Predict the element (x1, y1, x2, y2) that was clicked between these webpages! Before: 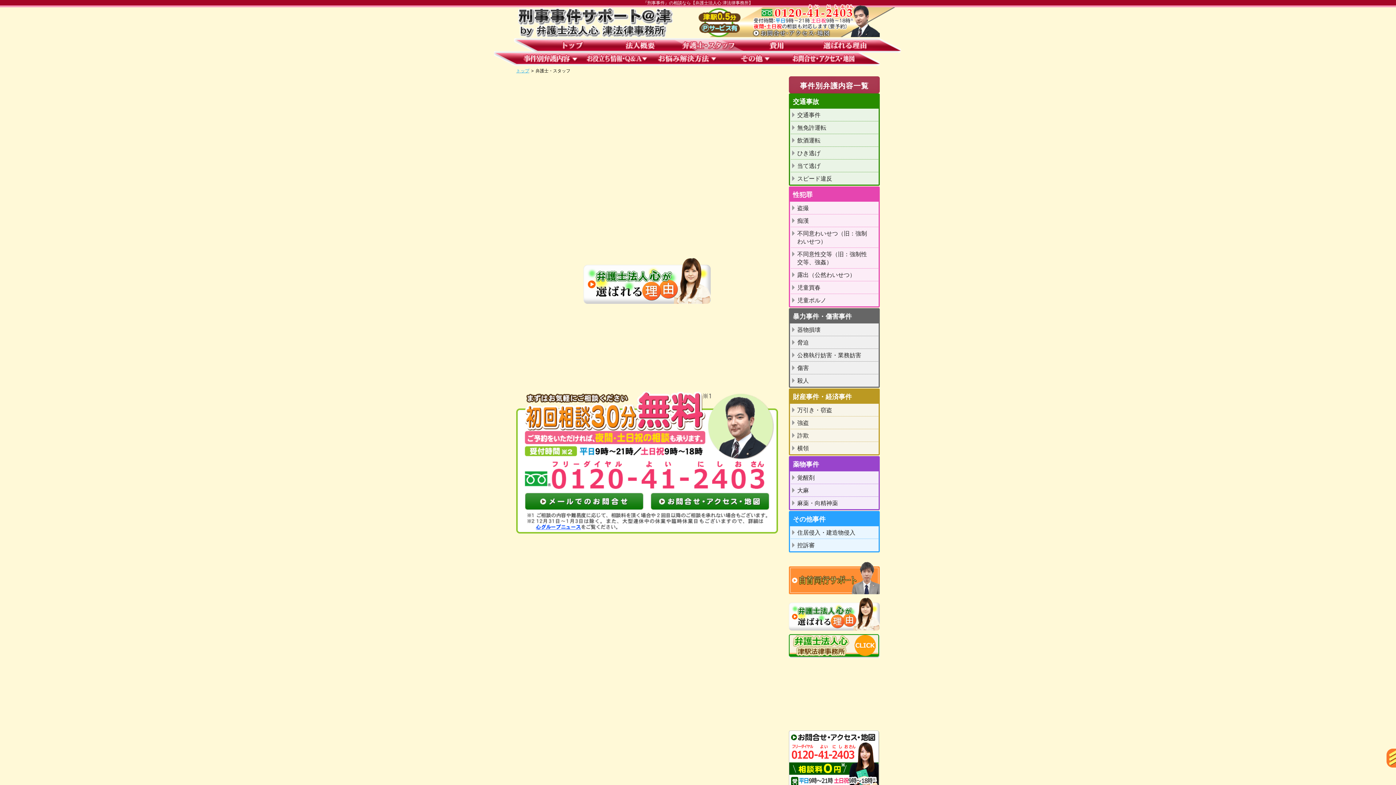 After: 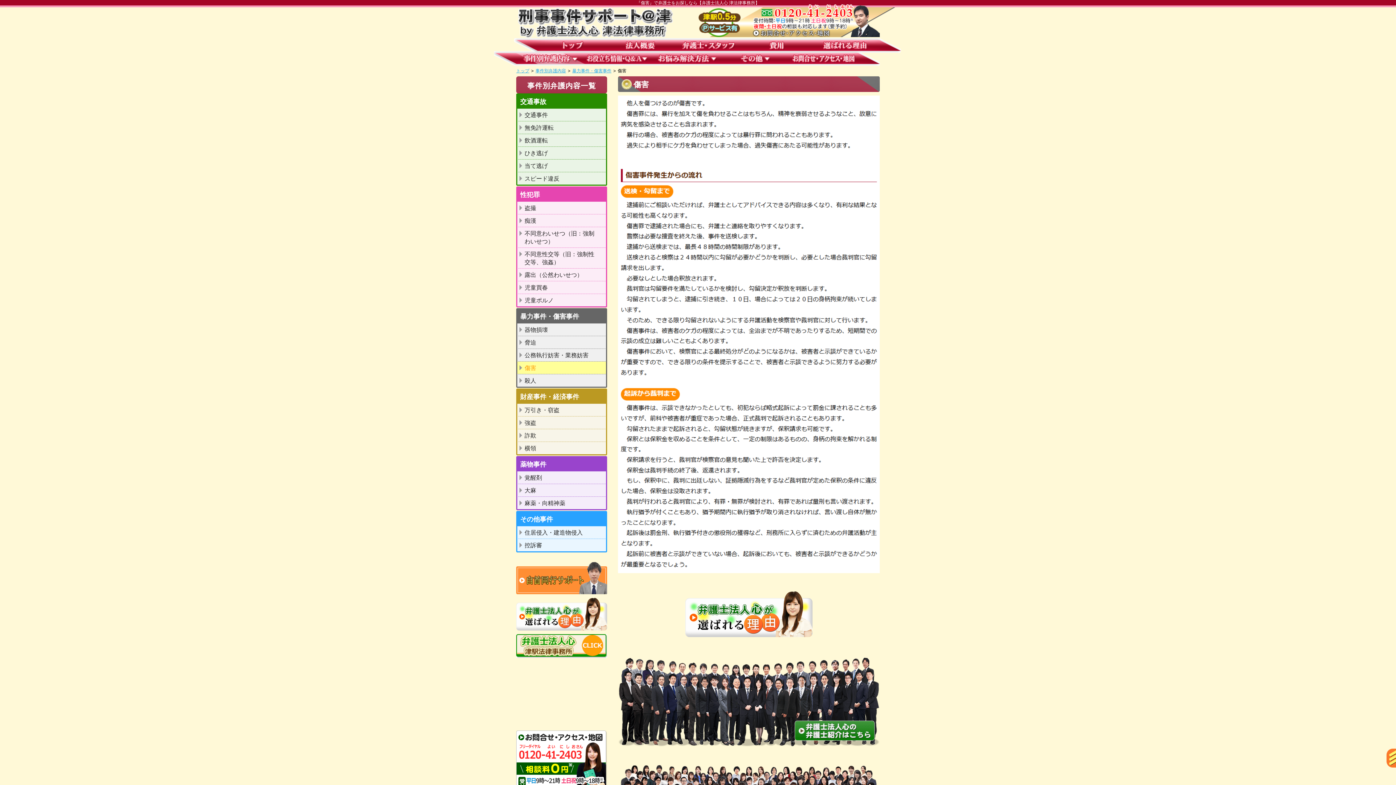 Action: bbox: (790, 361, 878, 374) label: 傷害